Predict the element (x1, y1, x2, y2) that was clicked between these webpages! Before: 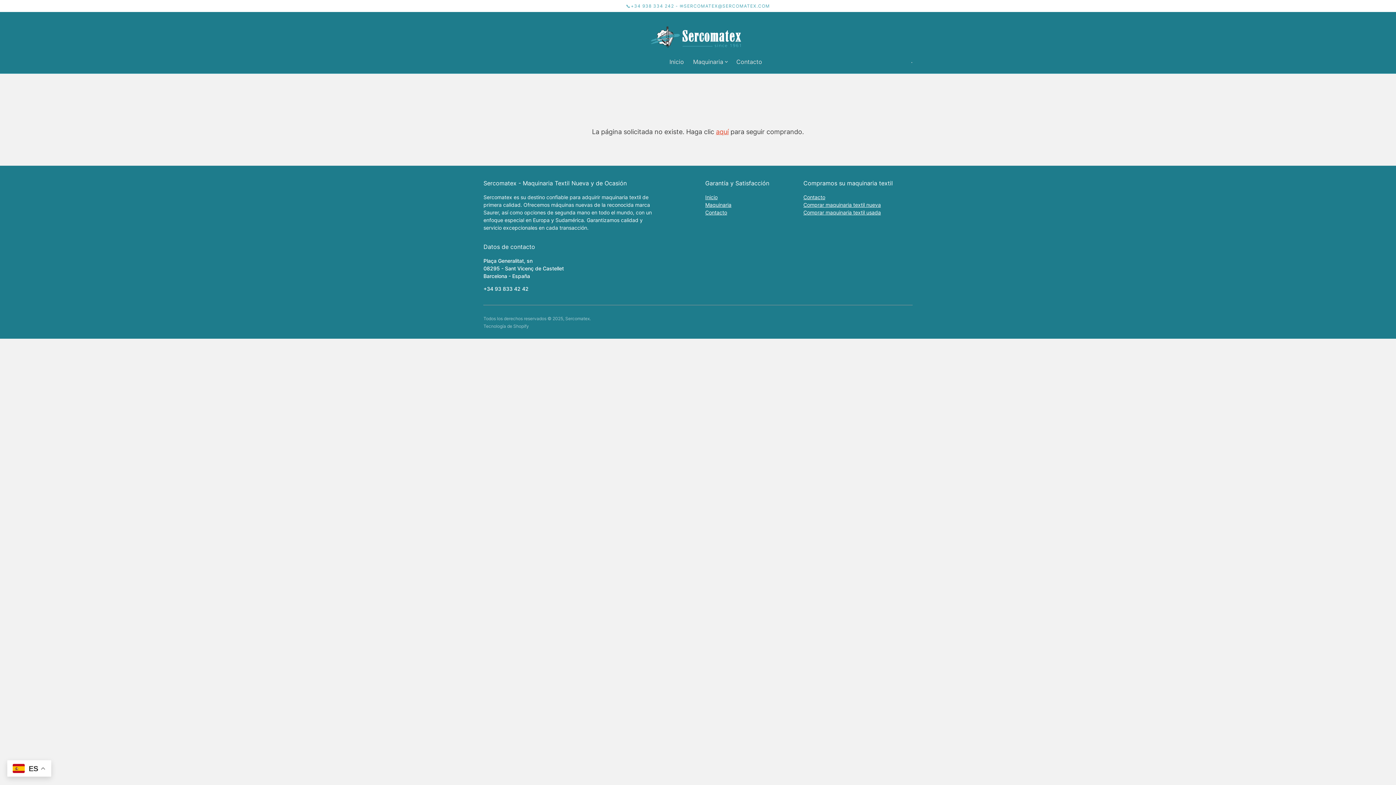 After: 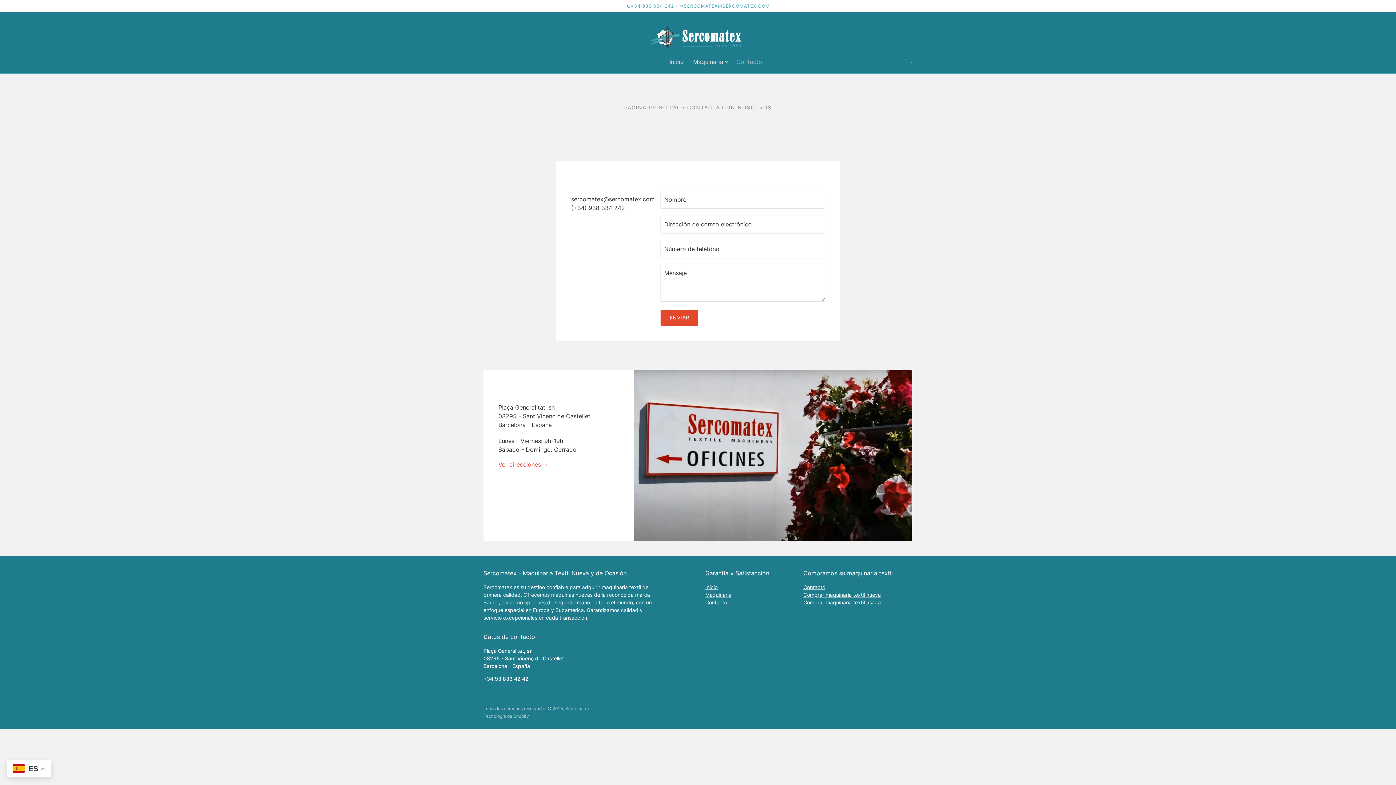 Action: label: Contacto bbox: (705, 209, 727, 215)